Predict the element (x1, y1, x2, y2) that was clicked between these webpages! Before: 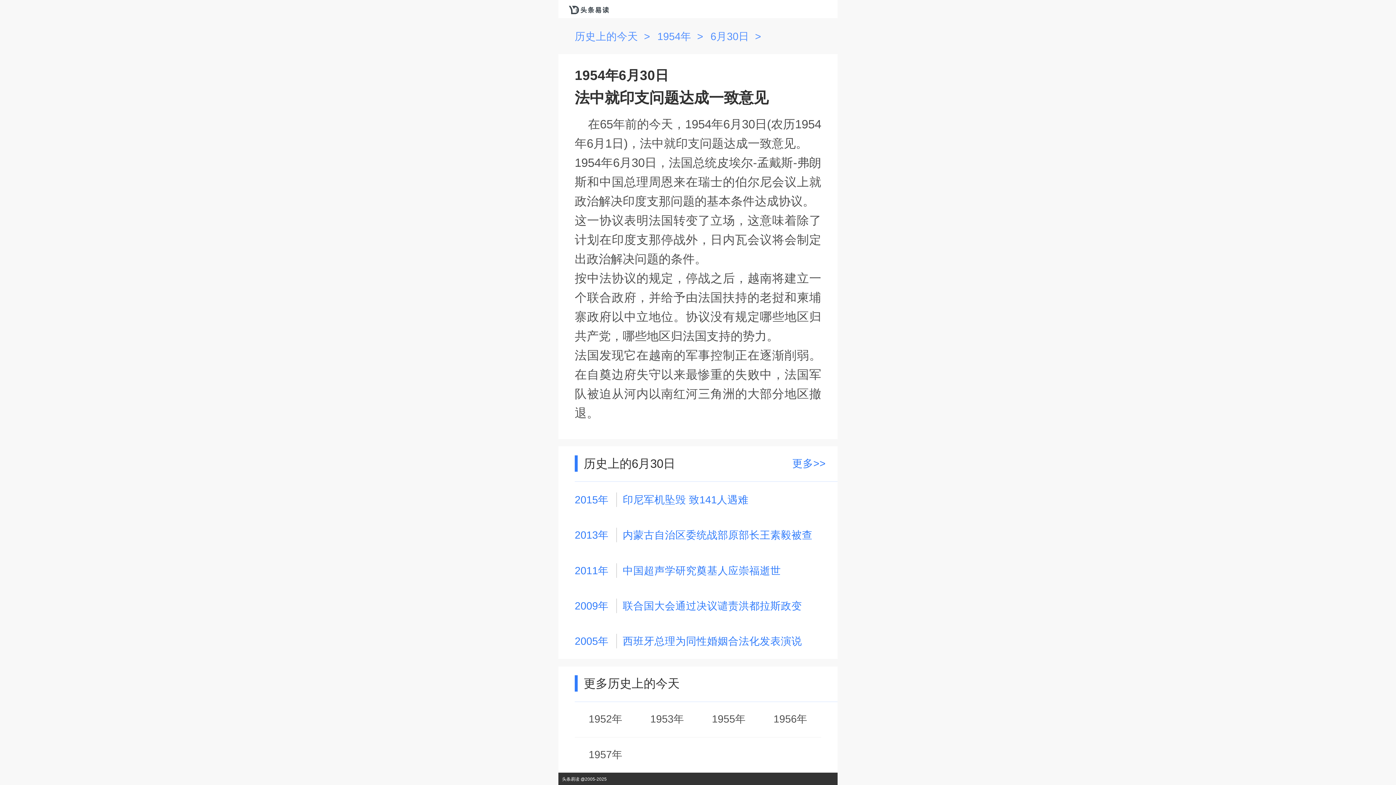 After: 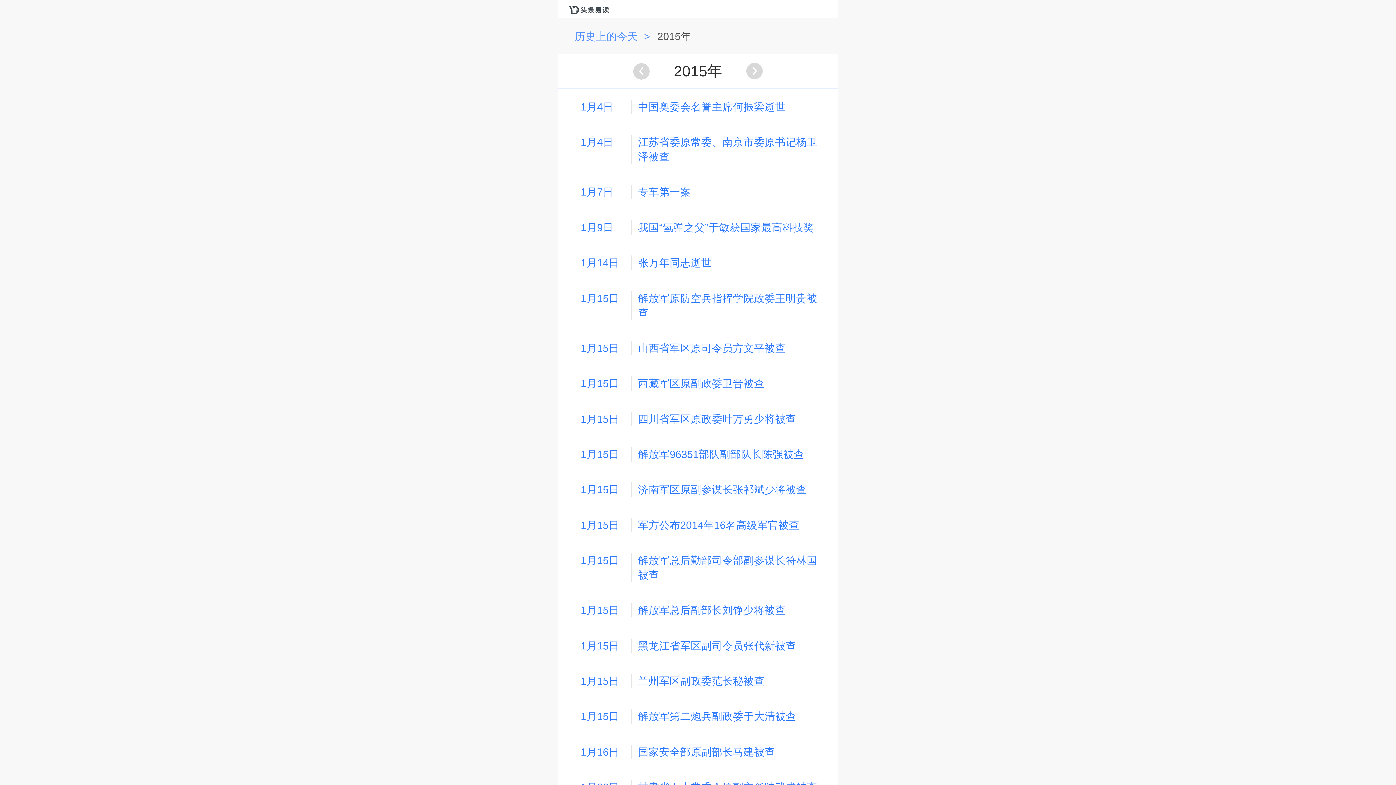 Action: bbox: (574, 492, 608, 507) label: 2015年